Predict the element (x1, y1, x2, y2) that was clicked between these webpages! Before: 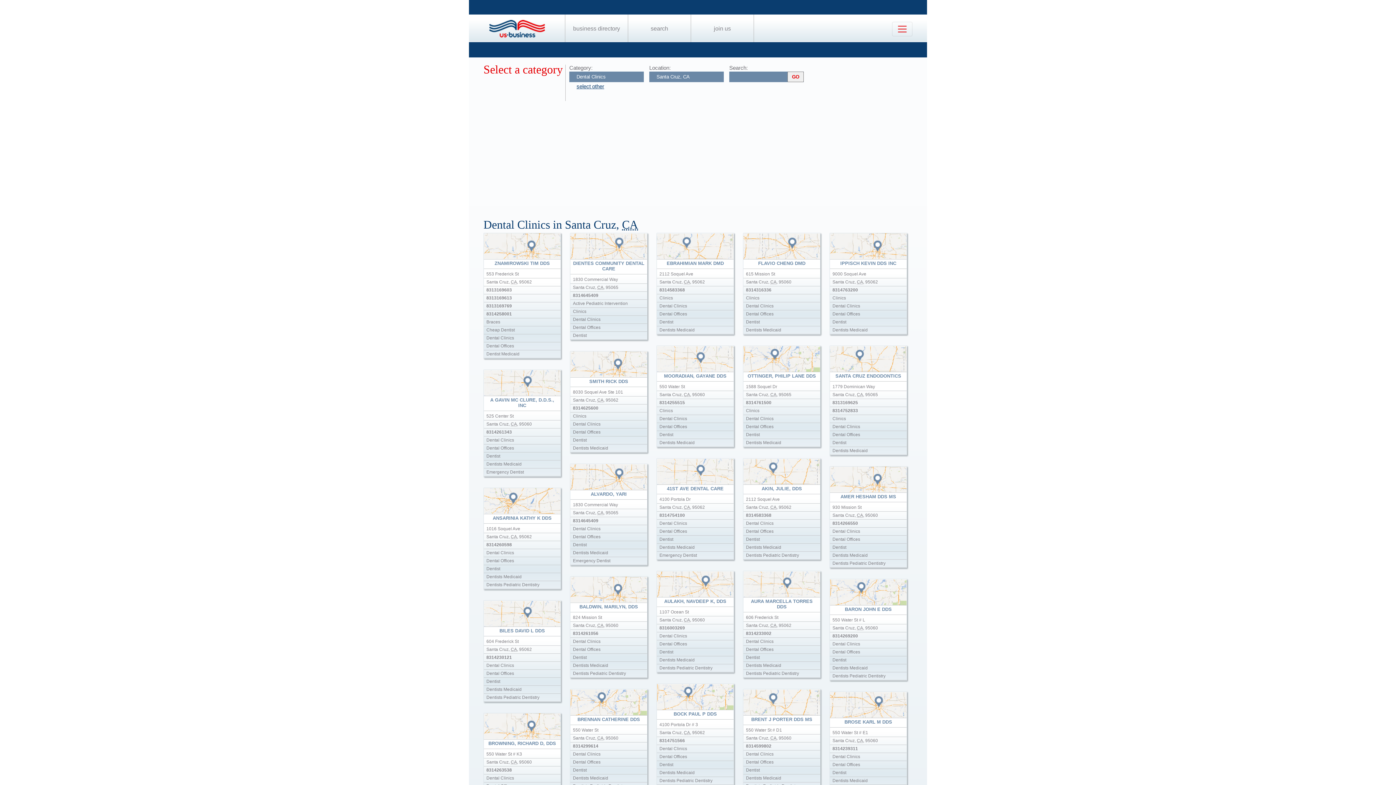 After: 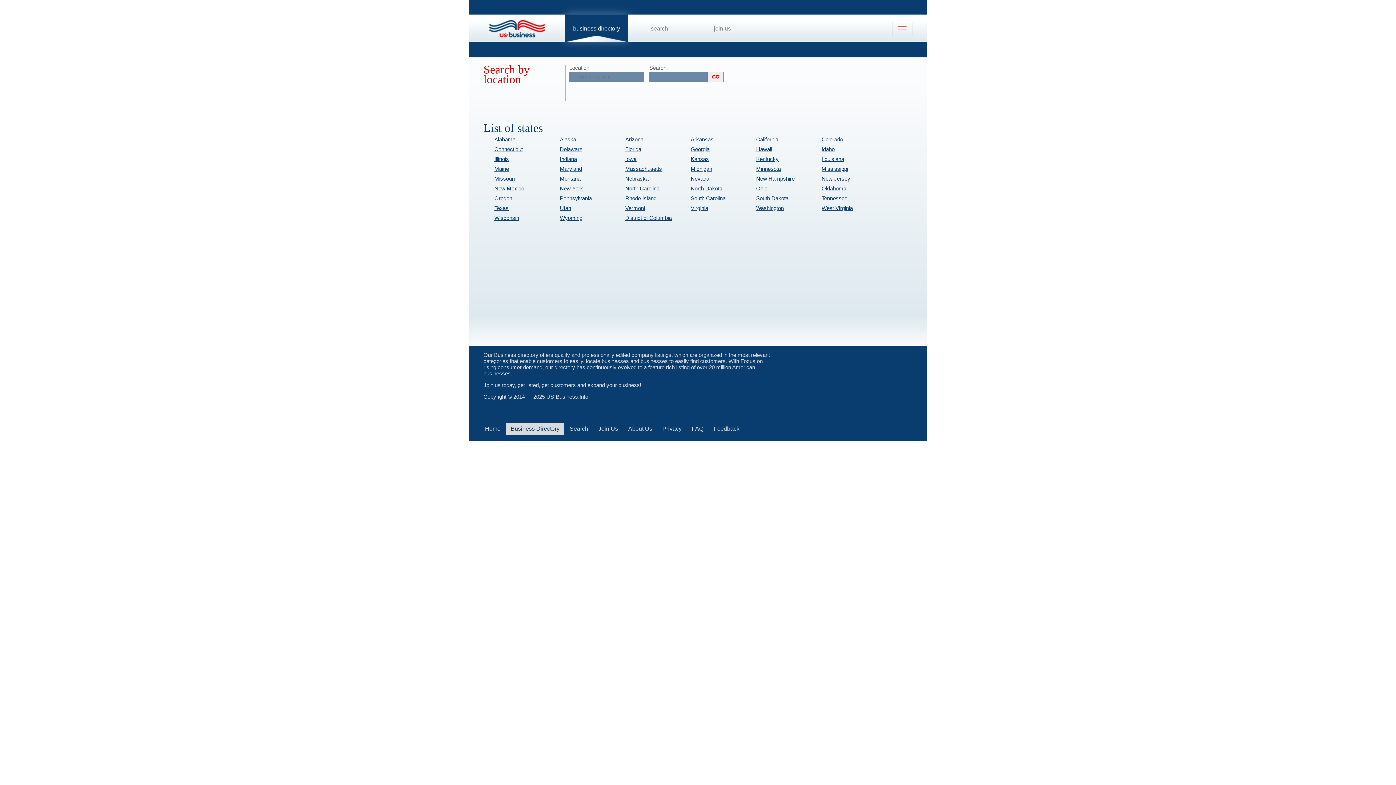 Action: bbox: (573, 25, 620, 31) label: business directory